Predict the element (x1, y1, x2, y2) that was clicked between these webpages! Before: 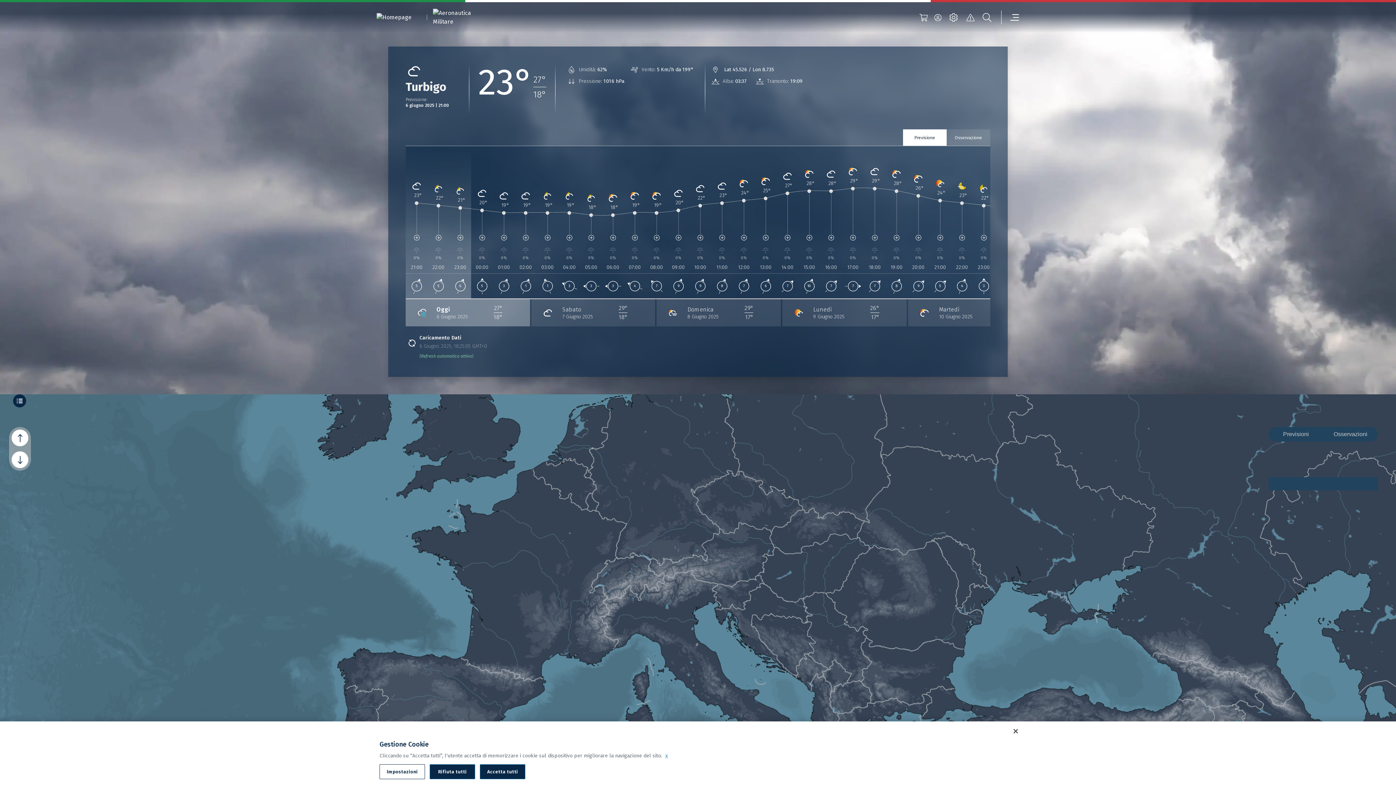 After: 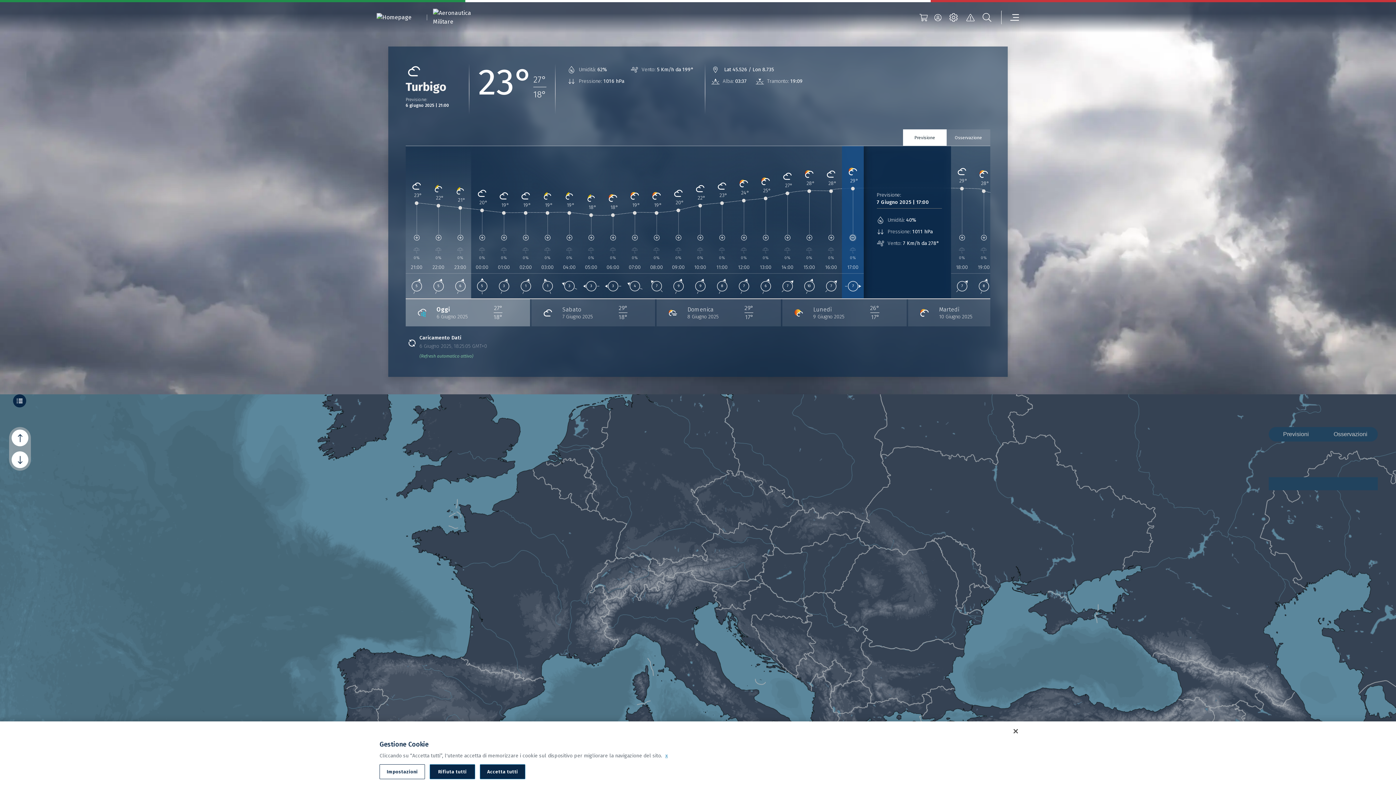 Action: bbox: (842, 234, 864, 241)